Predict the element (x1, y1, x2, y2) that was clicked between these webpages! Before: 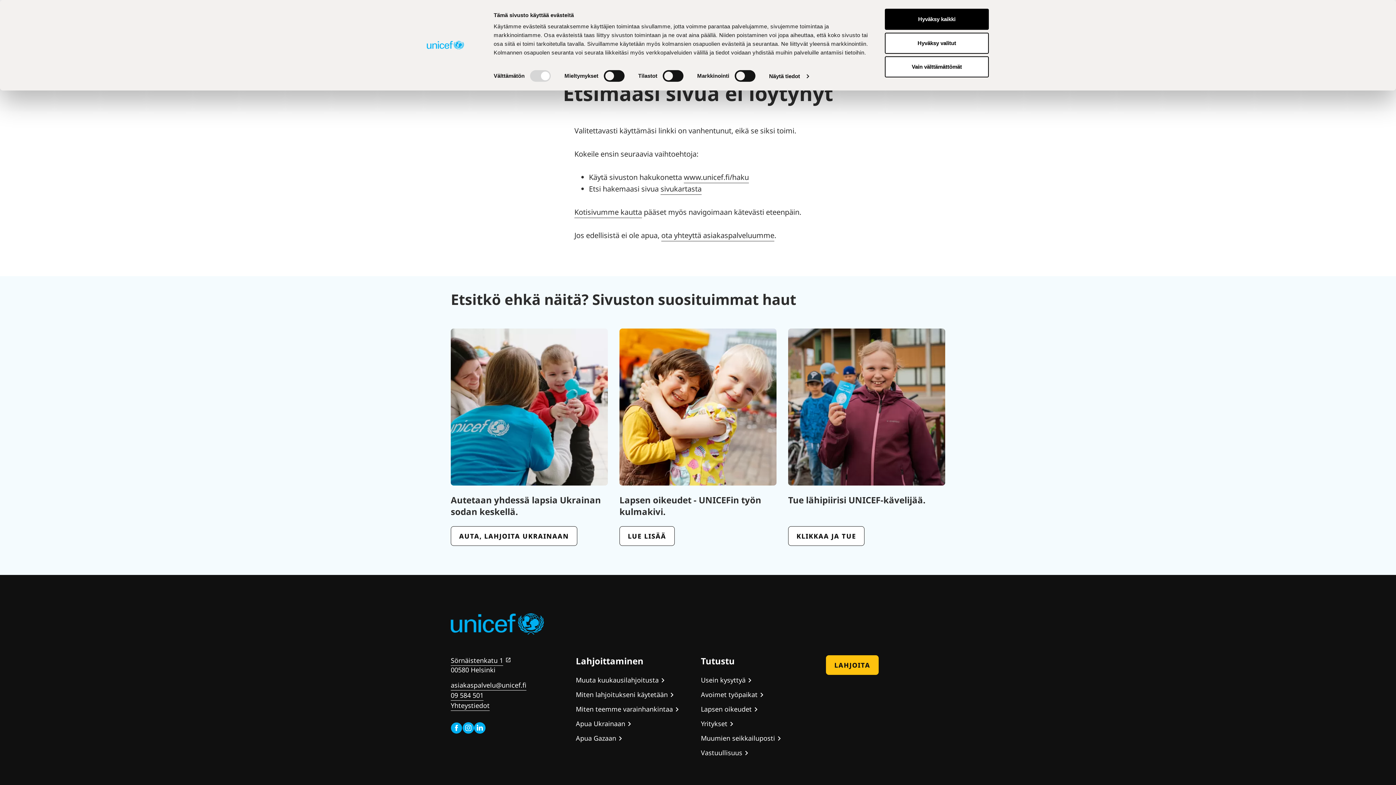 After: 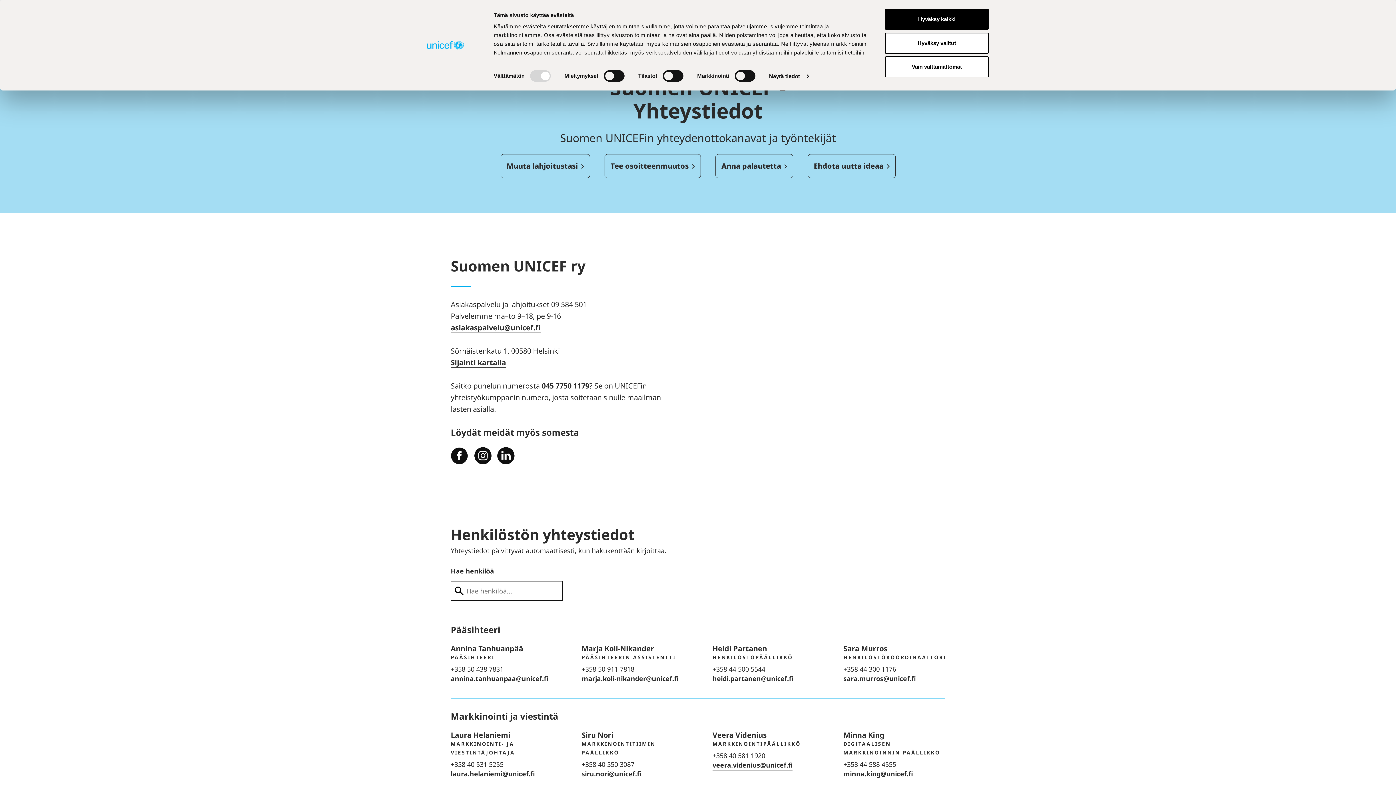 Action: label: Yhteystiedot bbox: (450, 701, 489, 711)